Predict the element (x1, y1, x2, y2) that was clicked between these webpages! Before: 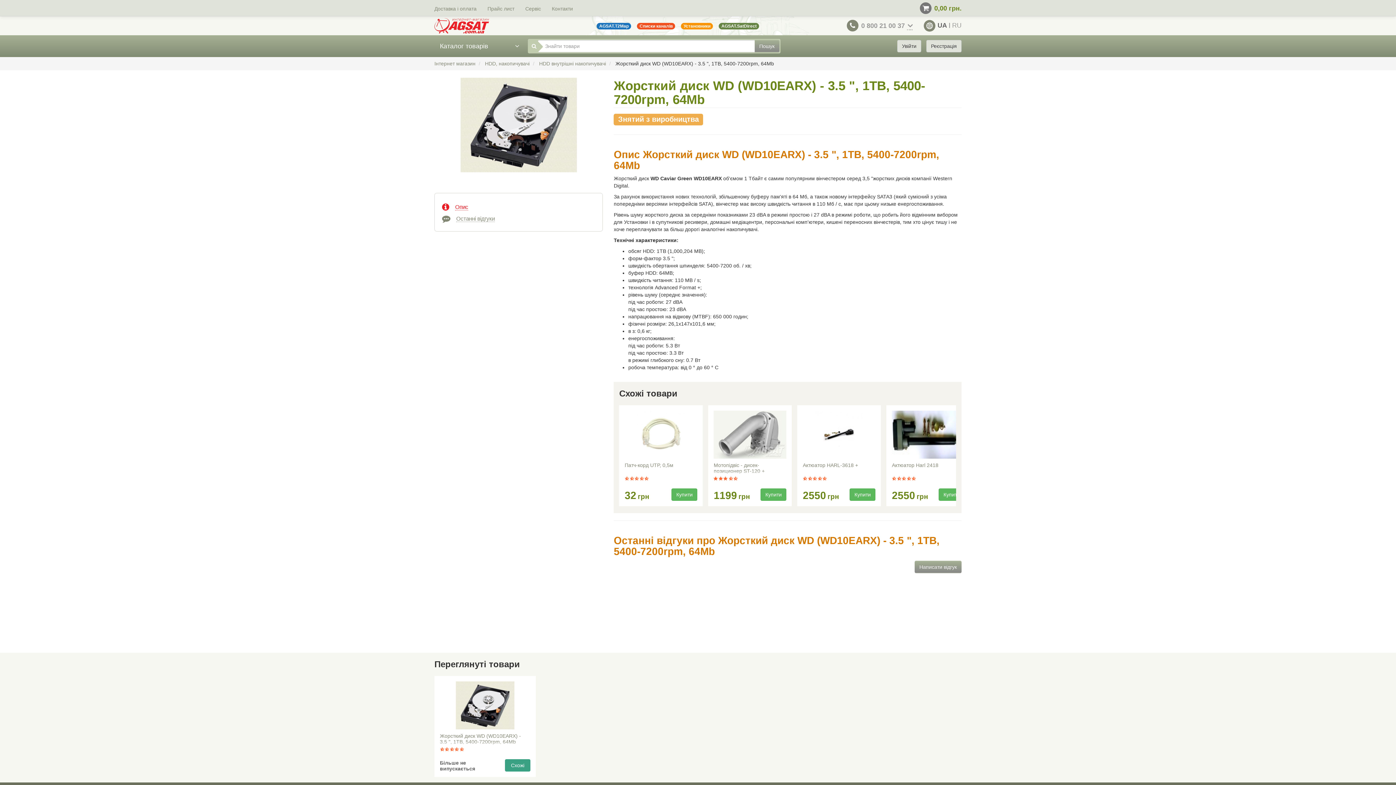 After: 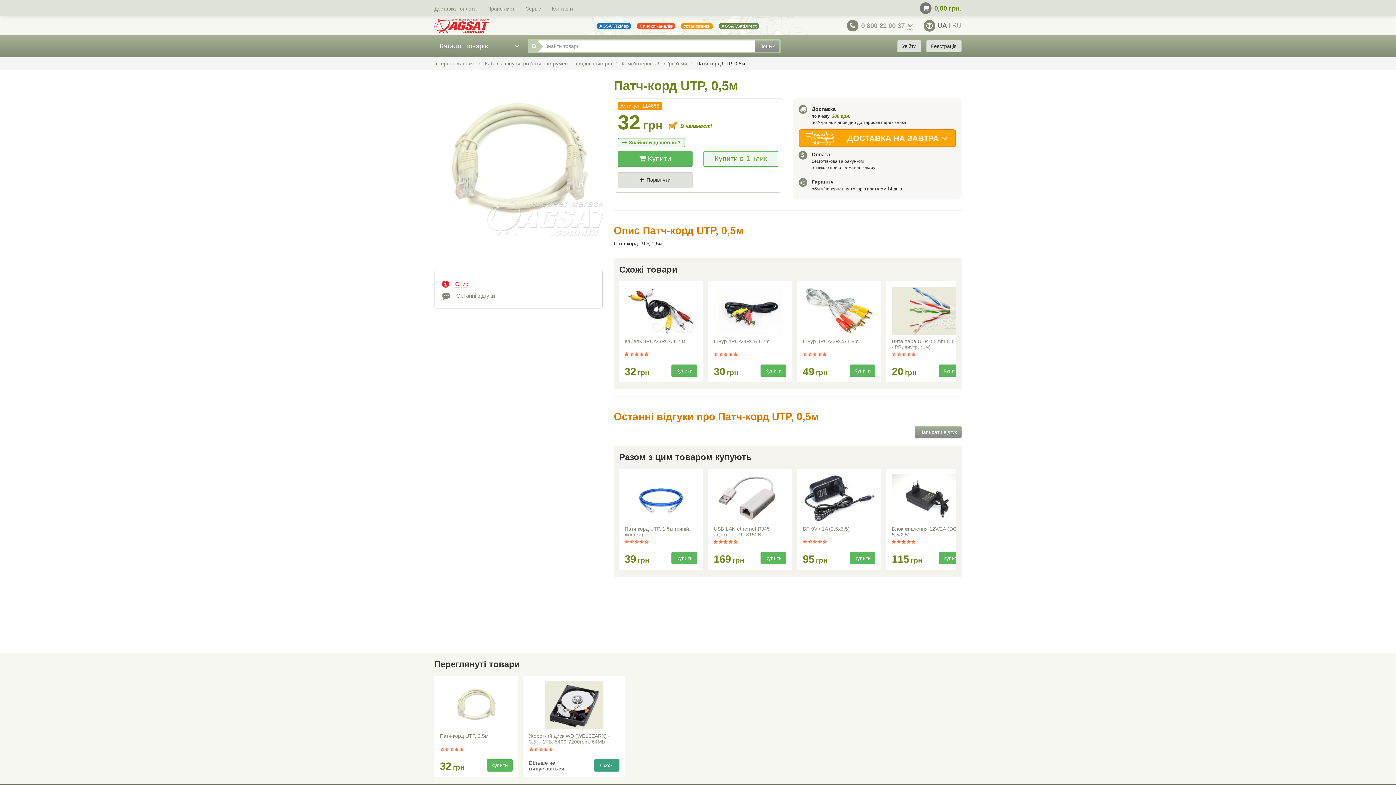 Action: label: Патч-корд UTP, 0,5м bbox: (624, 462, 697, 475)